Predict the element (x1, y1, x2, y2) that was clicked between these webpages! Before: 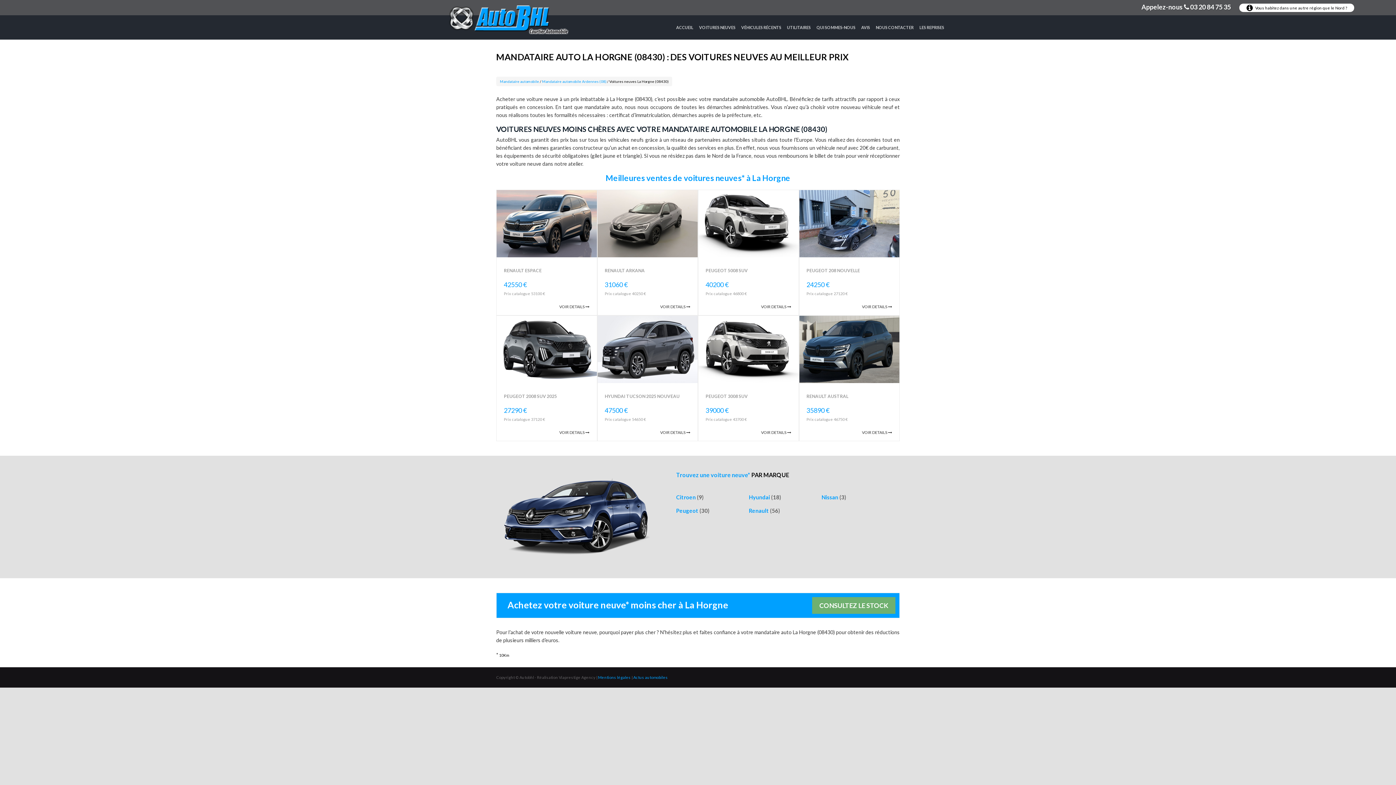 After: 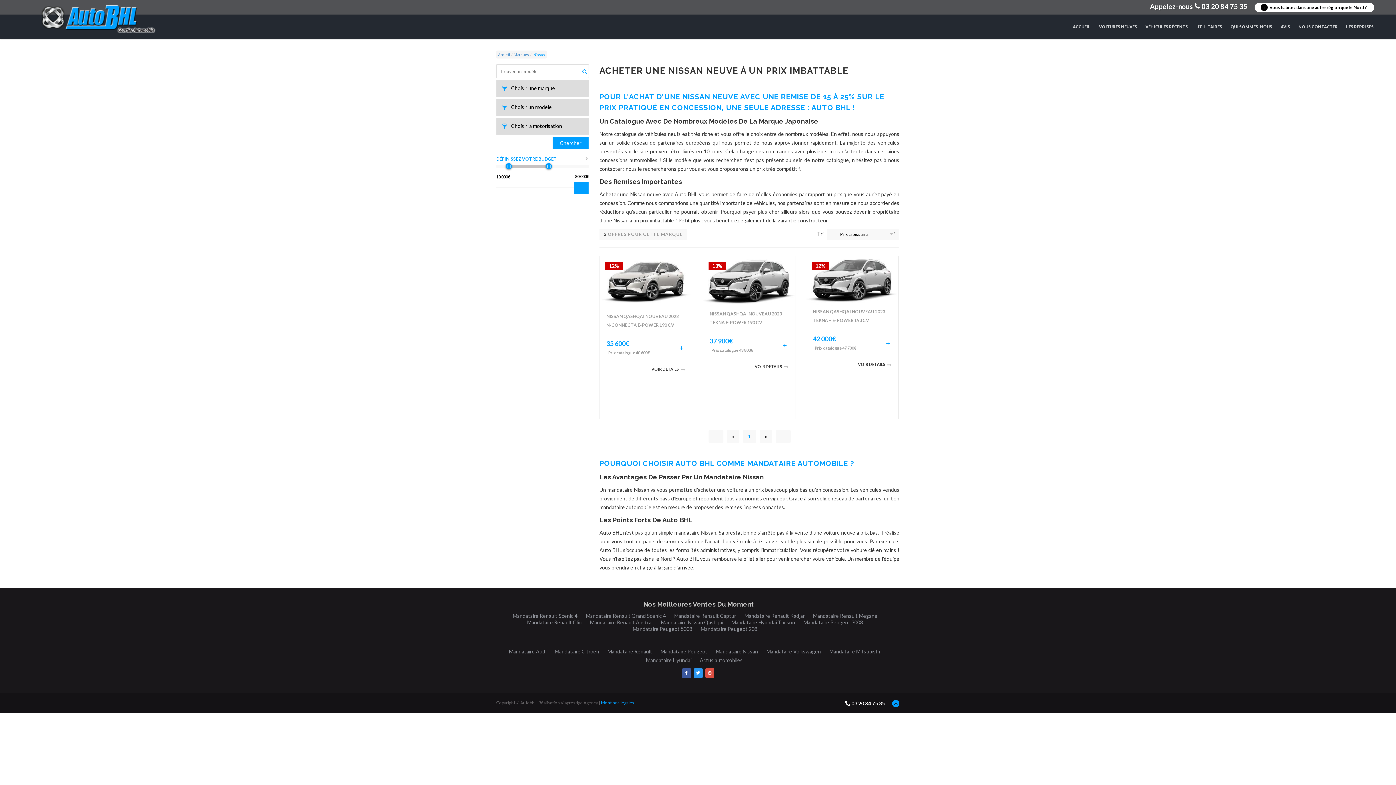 Action: label: Nissan (3) bbox: (821, 494, 846, 500)